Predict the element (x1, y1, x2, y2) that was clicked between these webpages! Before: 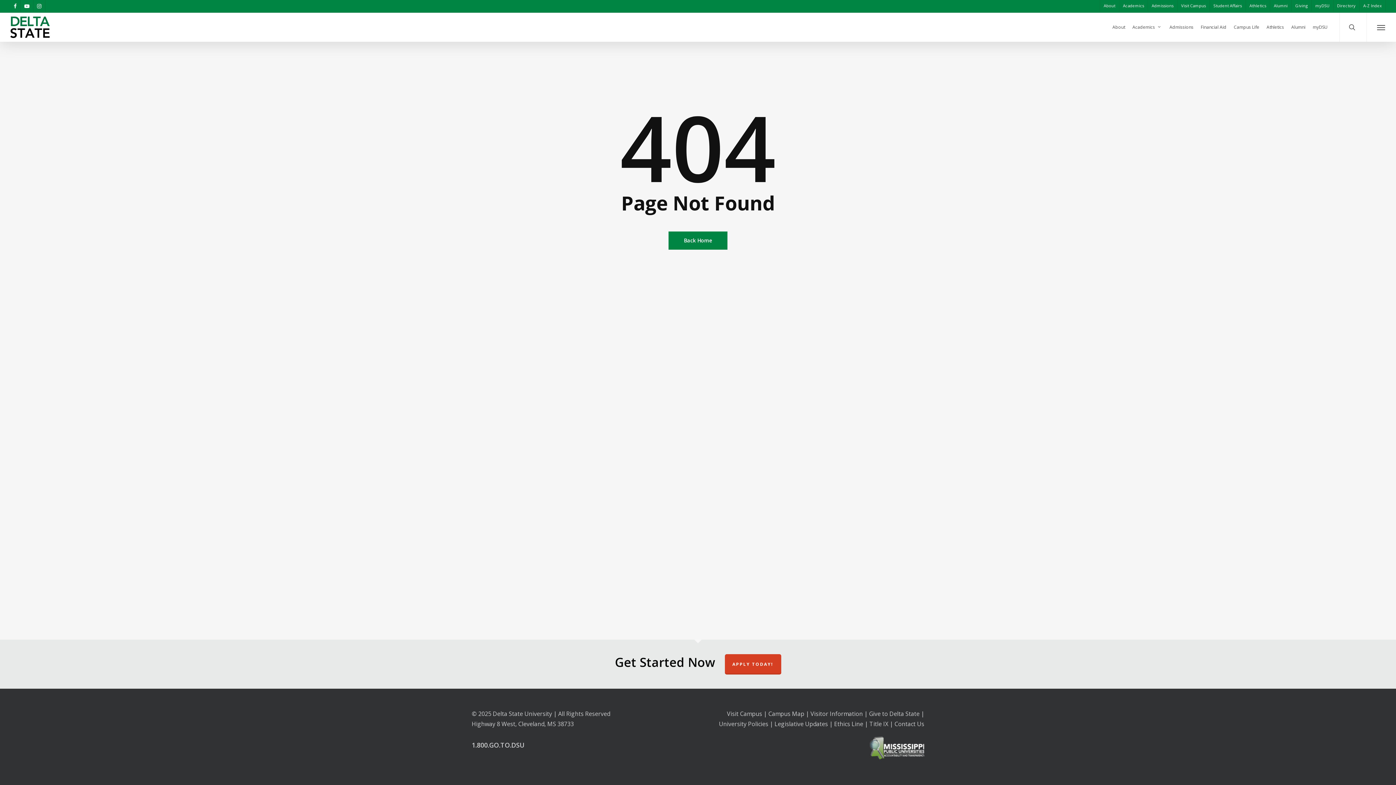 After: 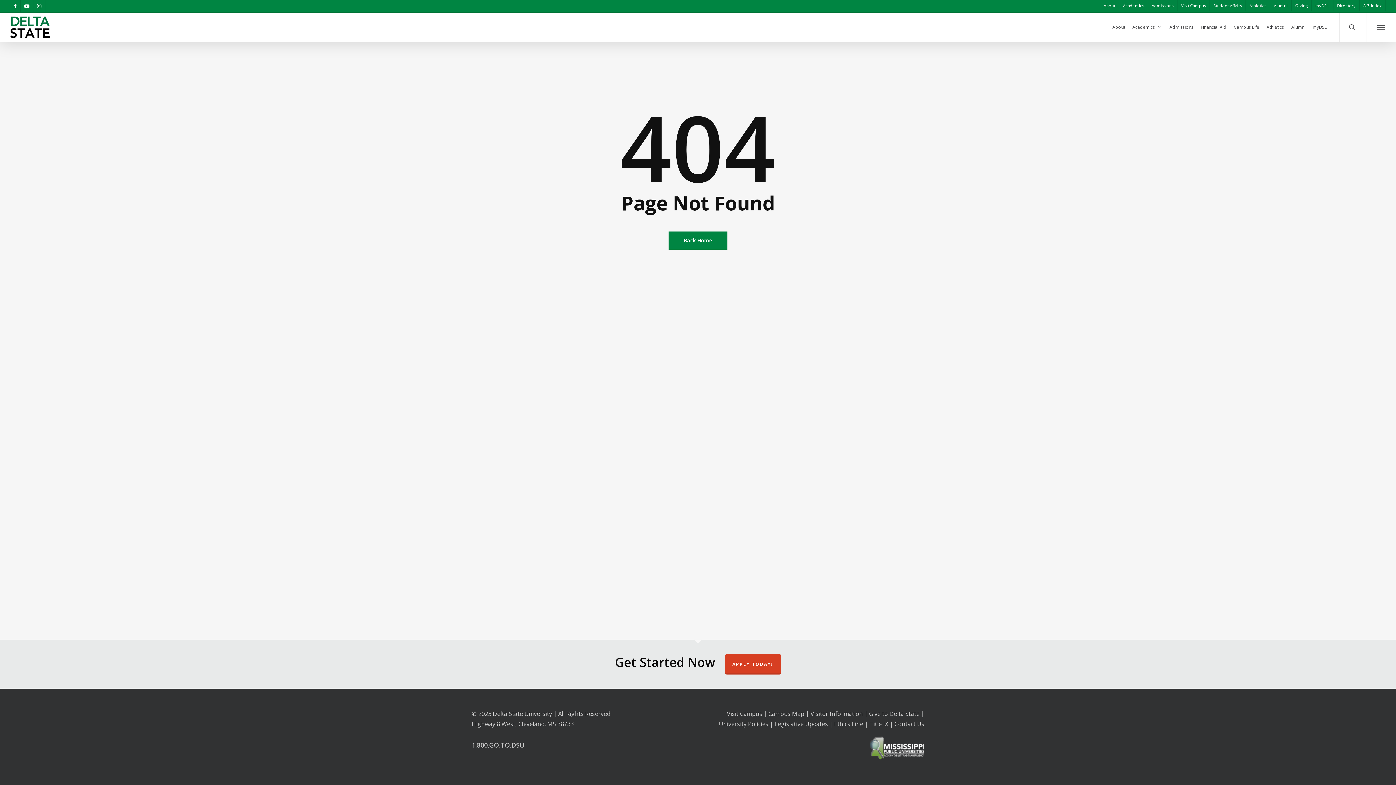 Action: bbox: (1245, 0, 1270, 11) label: Athletics